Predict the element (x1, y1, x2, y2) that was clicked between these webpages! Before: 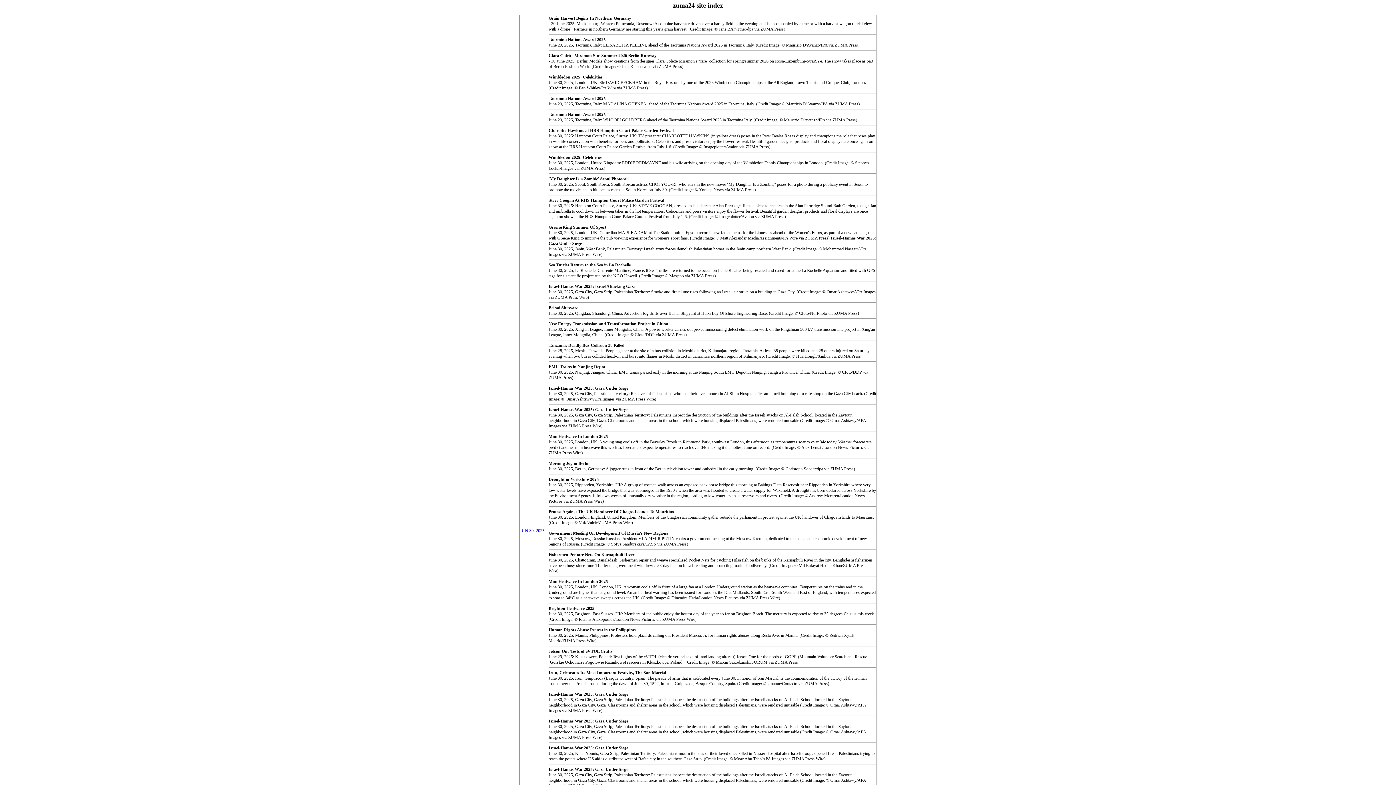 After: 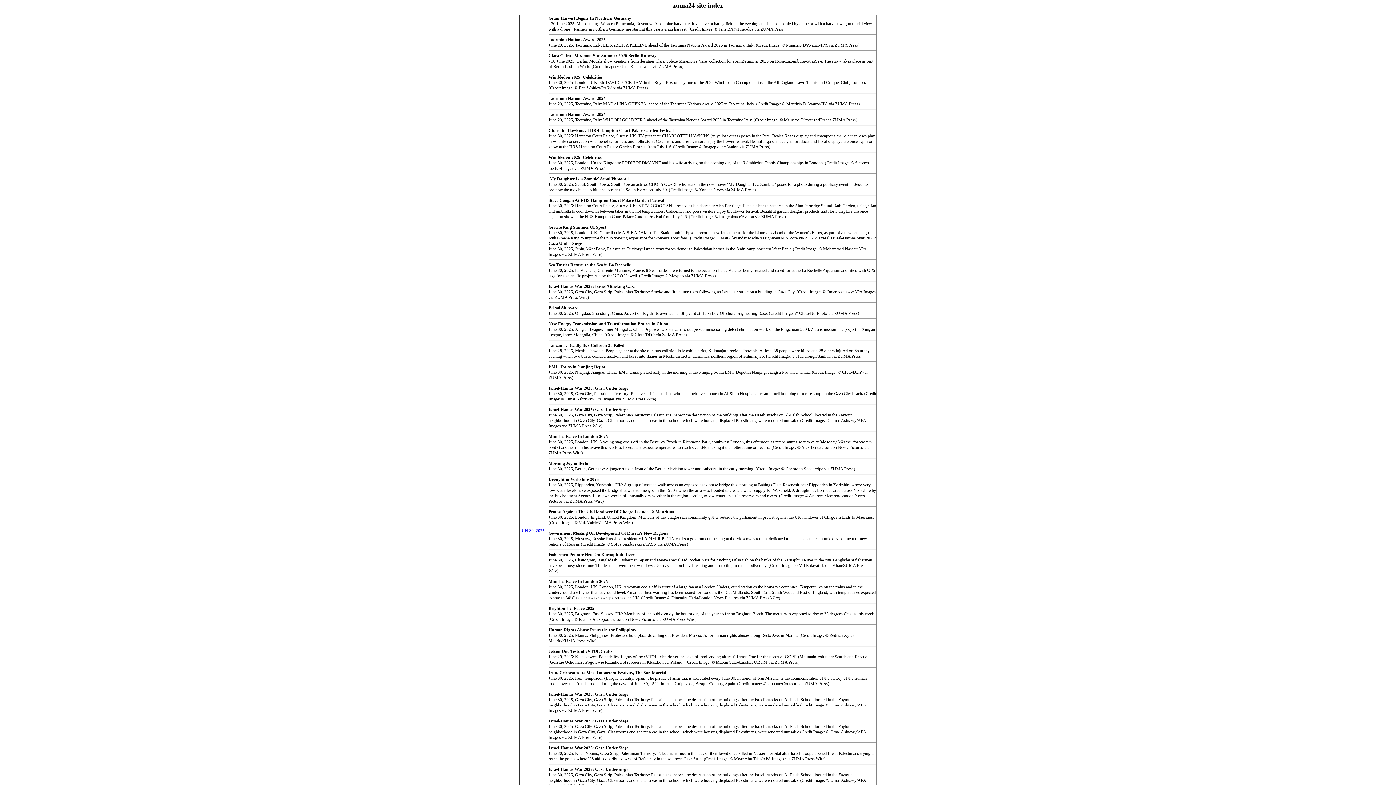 Action: bbox: (520, 528, 544, 533) label: JUN 30, 2025